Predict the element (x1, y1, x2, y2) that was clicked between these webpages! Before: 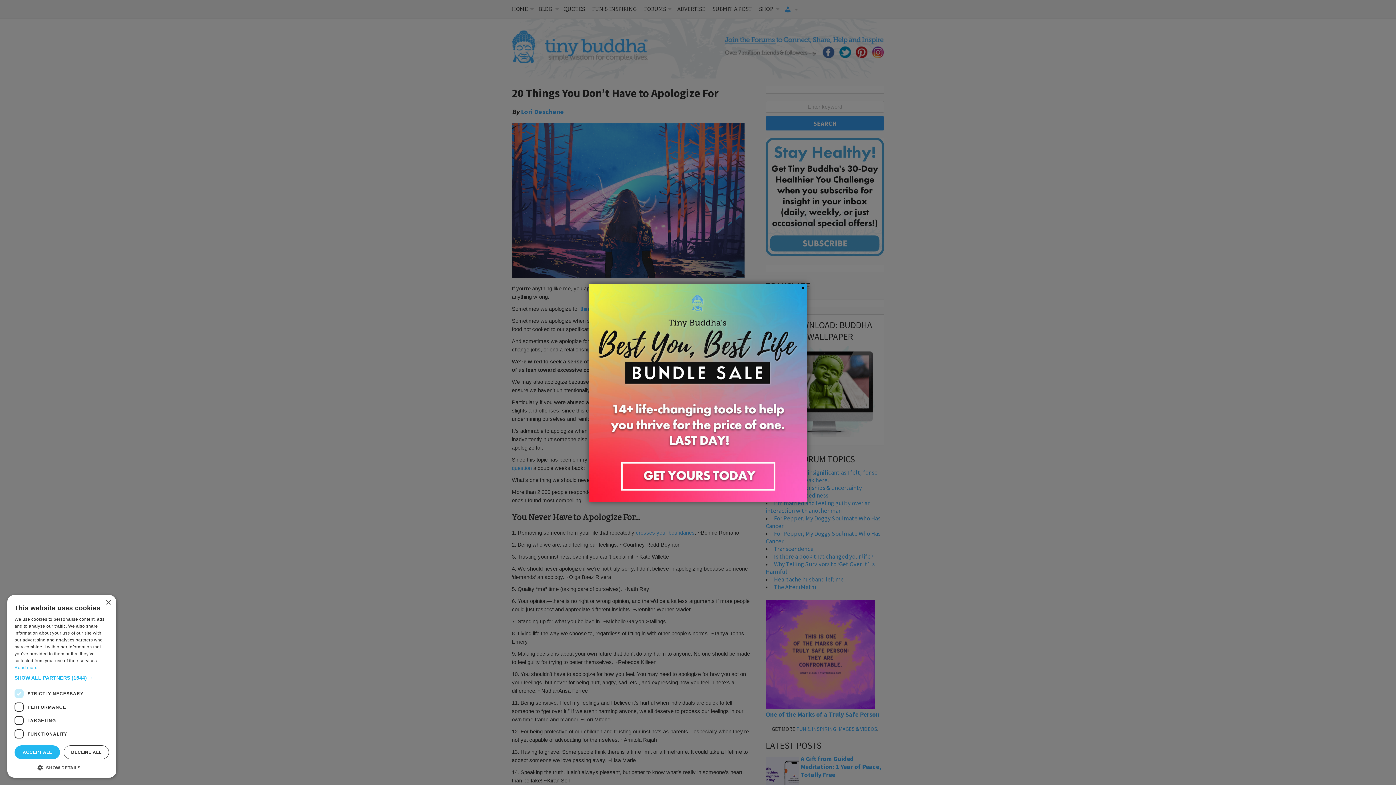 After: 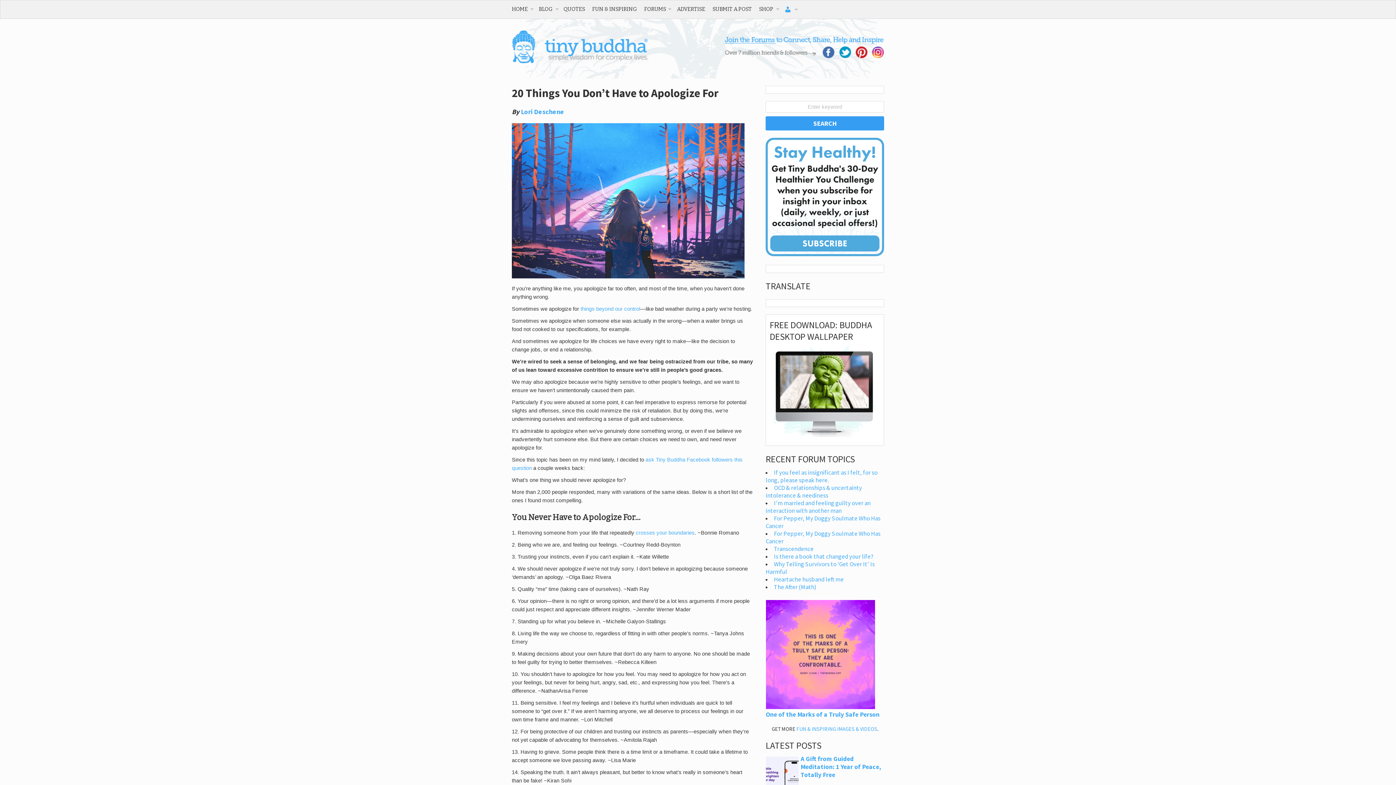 Action: label: Close bbox: (105, 600, 110, 605)